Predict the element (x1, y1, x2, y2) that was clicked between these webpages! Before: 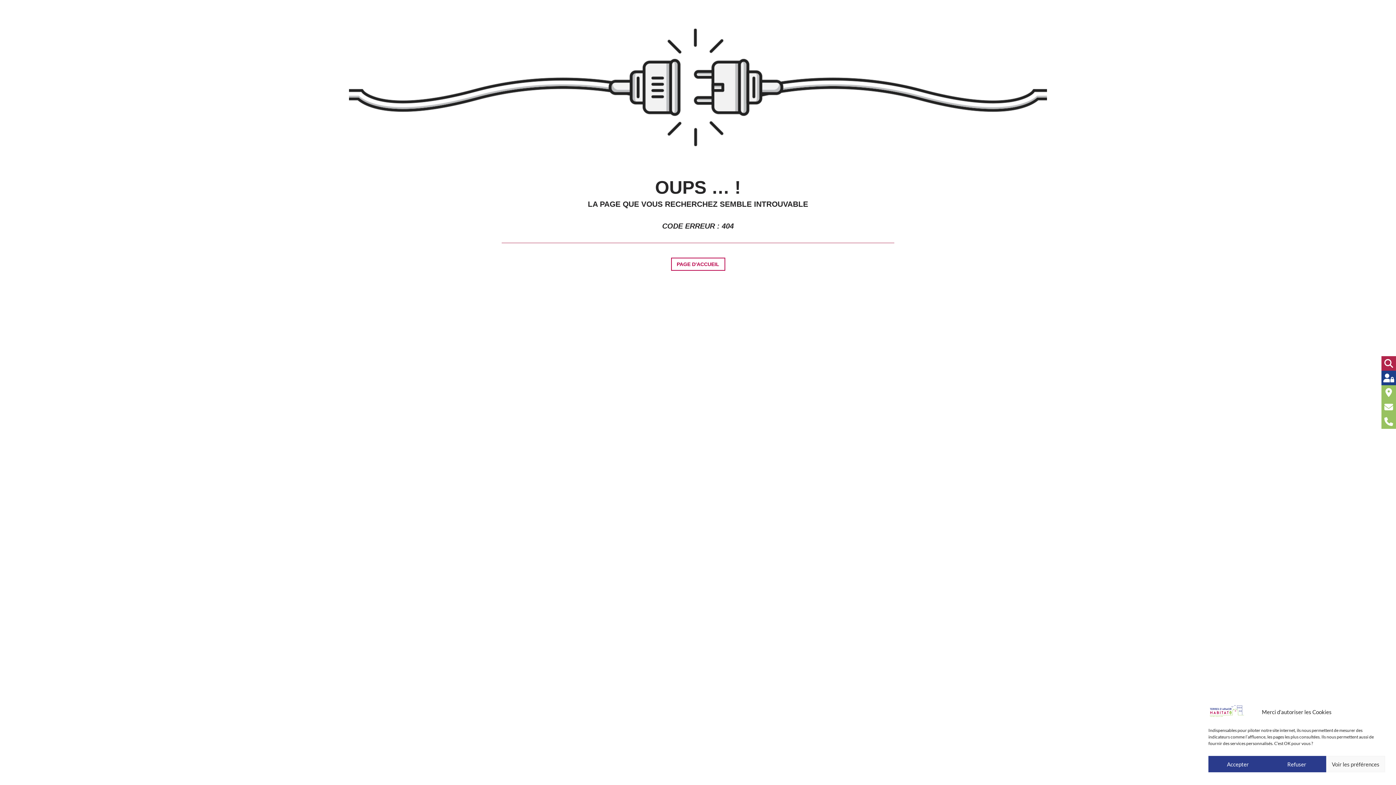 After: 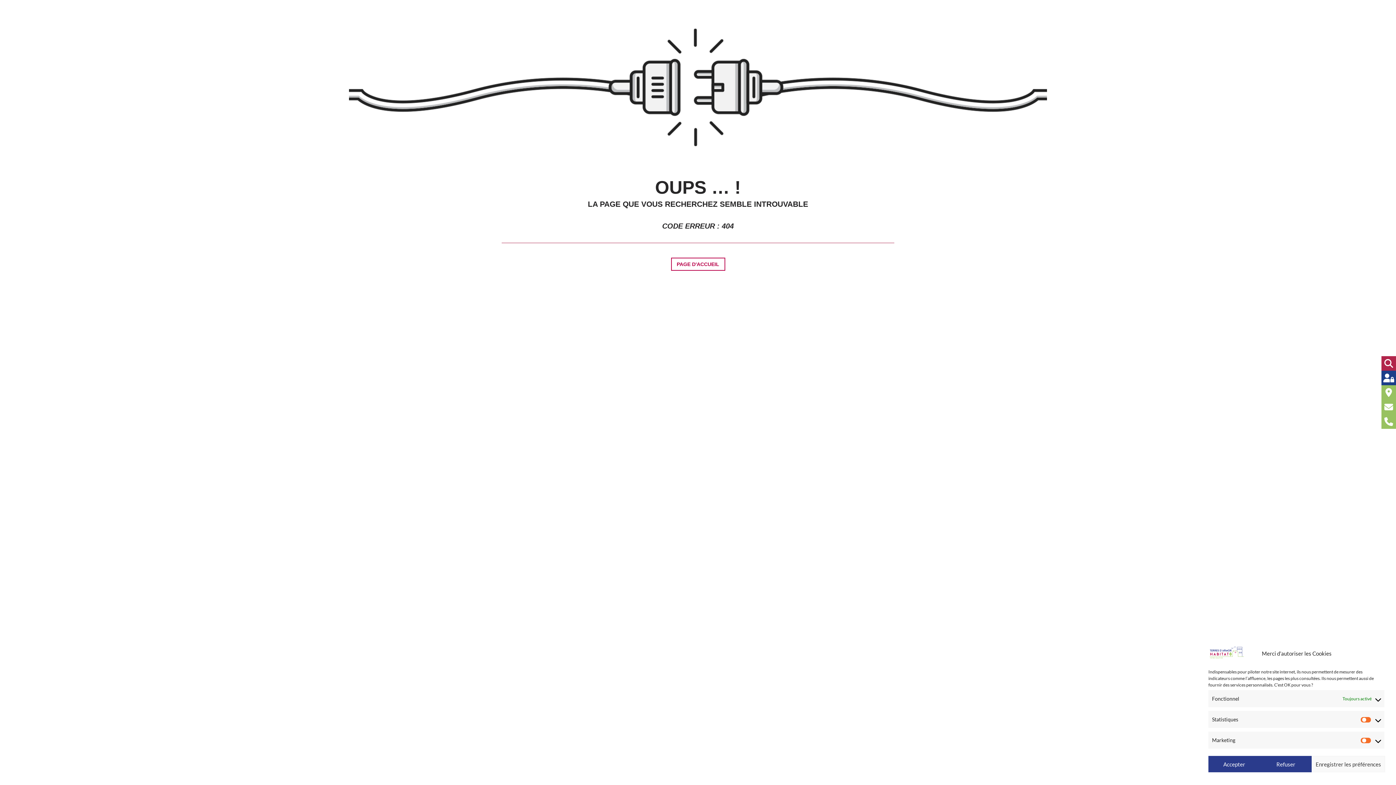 Action: label: Voir les préférences bbox: (1326, 756, 1385, 772)